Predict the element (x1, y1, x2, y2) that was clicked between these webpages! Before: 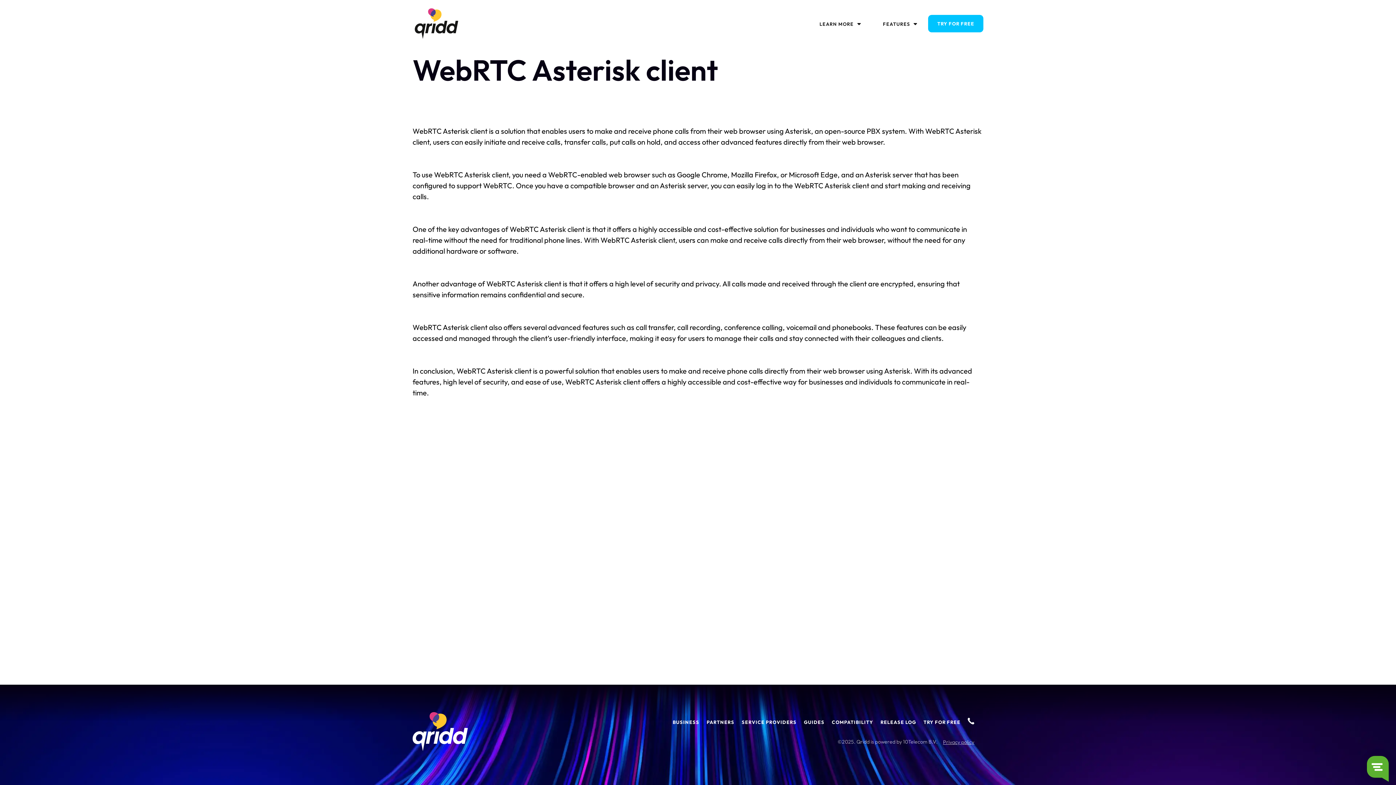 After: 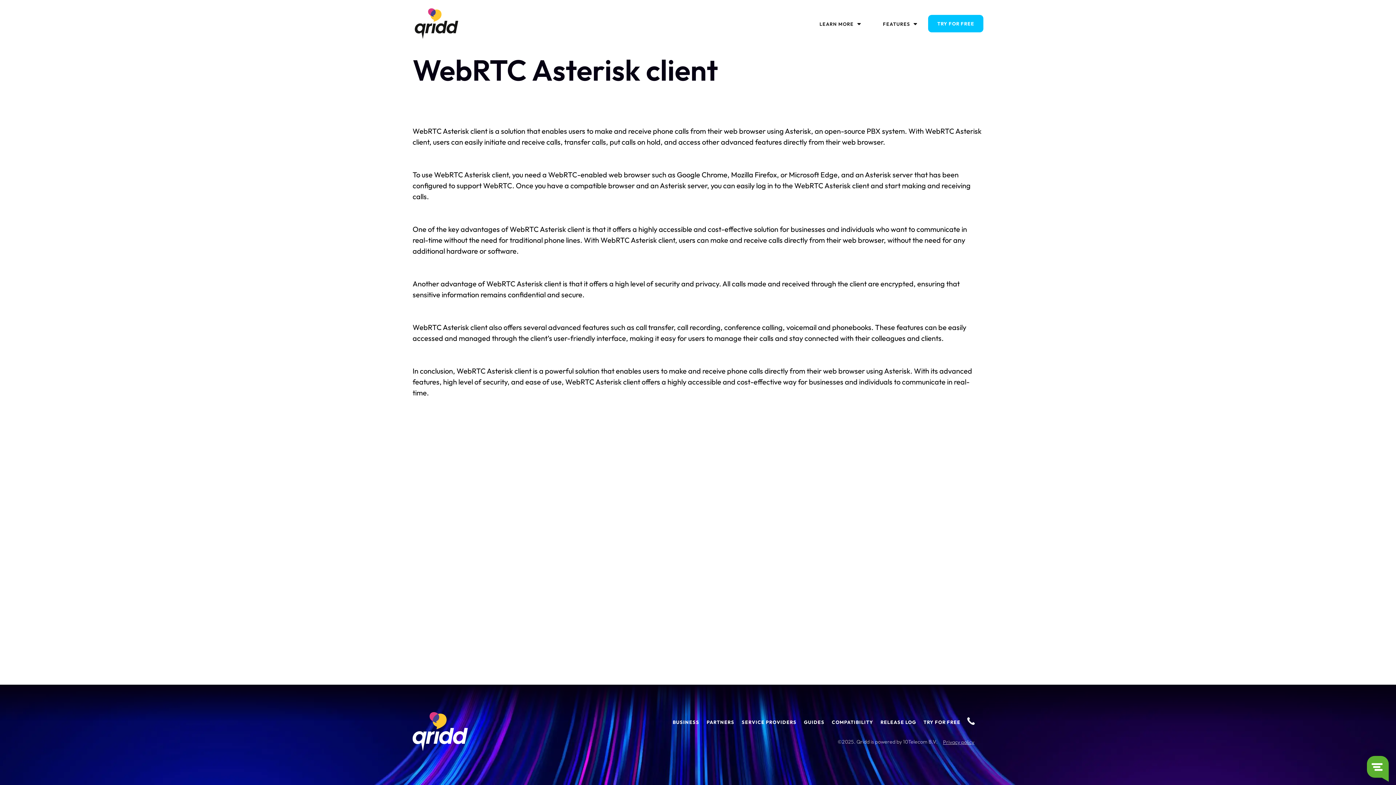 Action: bbox: (964, 717, 978, 725)